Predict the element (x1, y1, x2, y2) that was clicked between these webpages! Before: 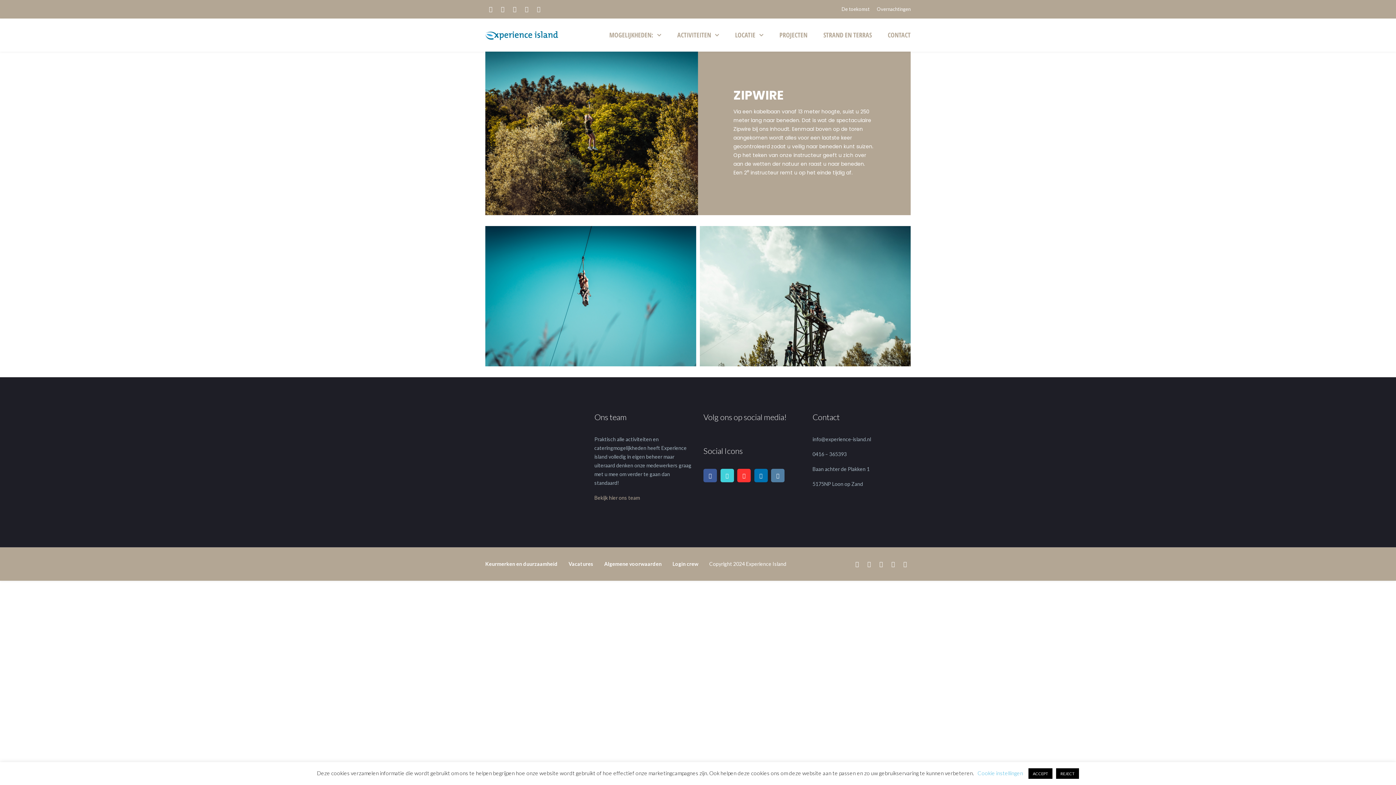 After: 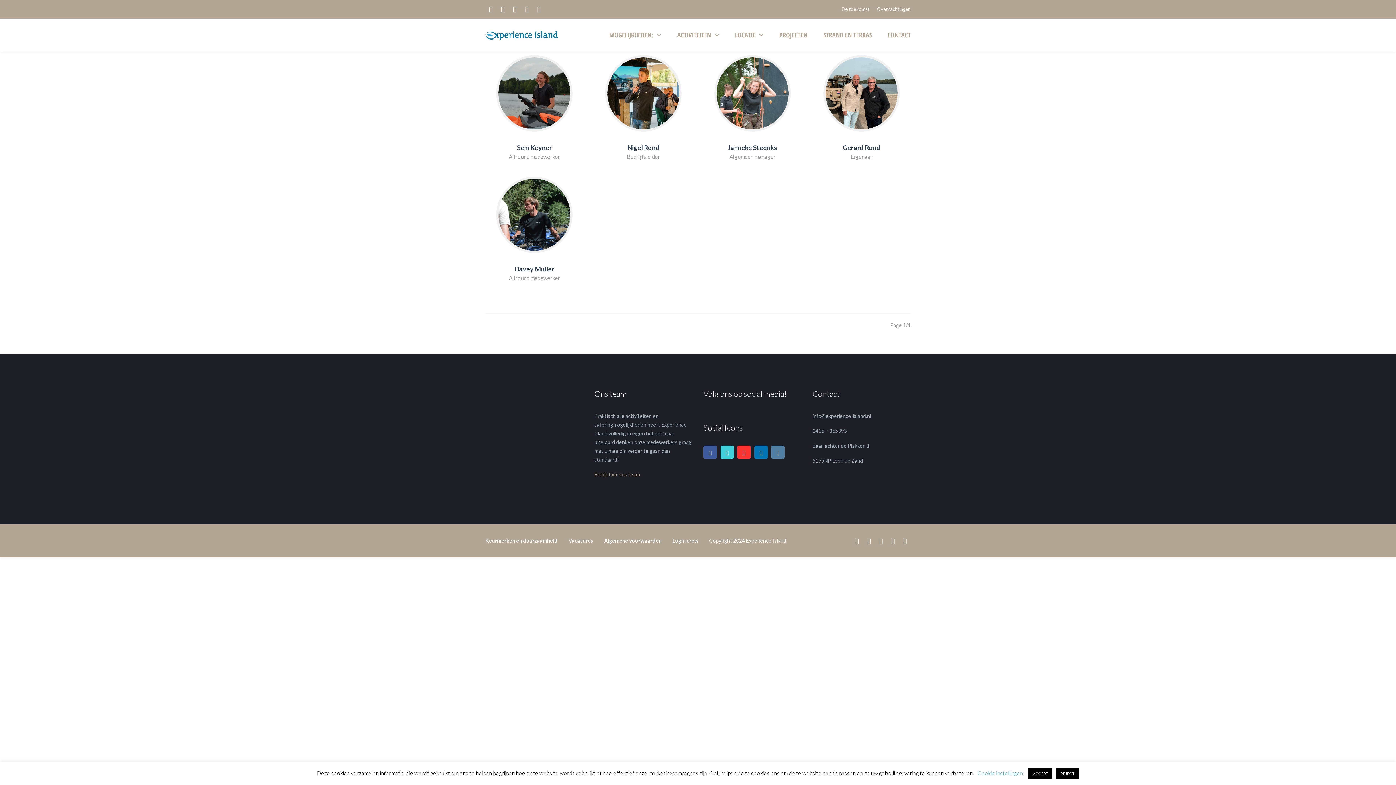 Action: label: Bekijk hier ons team bbox: (594, 495, 640, 501)